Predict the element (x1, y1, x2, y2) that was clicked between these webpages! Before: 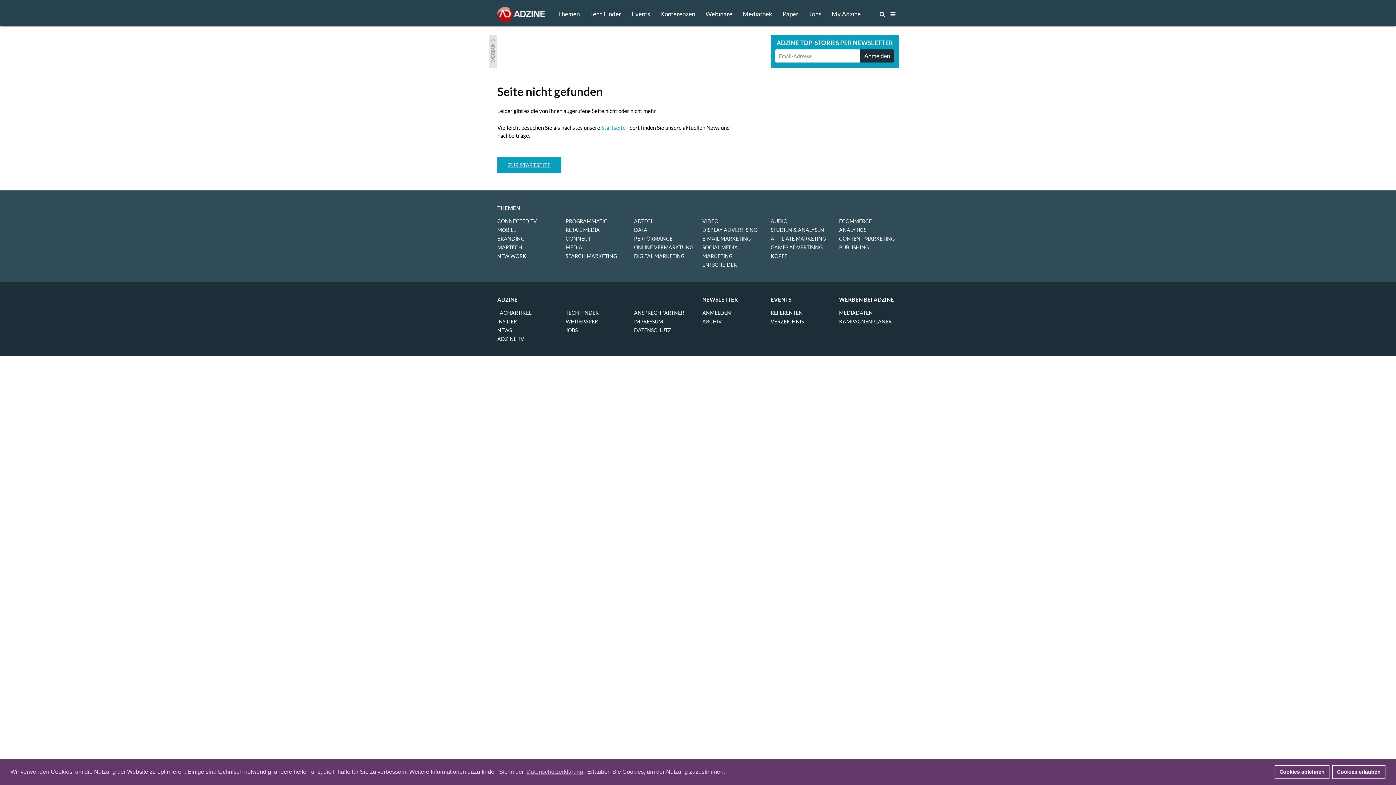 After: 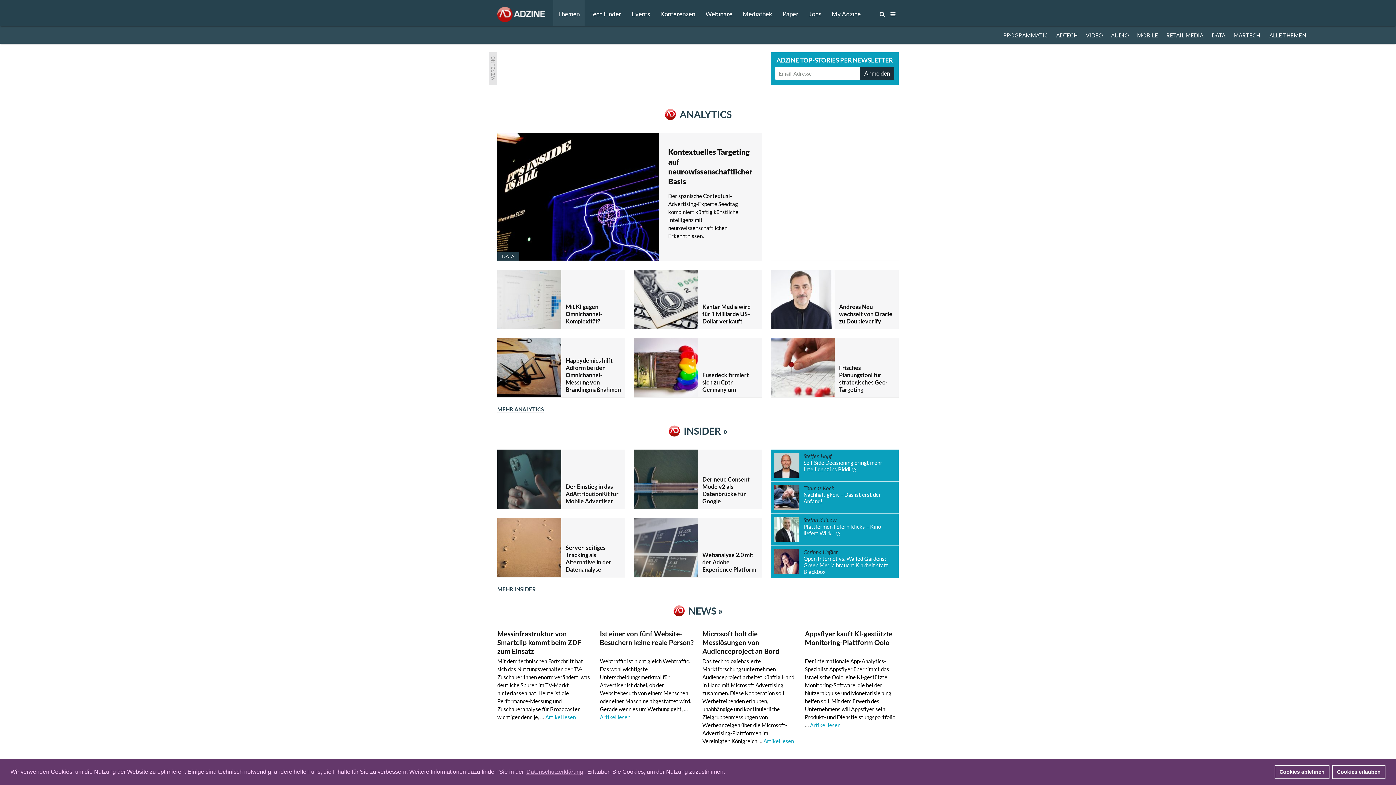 Action: label: ANALYTICS bbox: (839, 227, 866, 233)